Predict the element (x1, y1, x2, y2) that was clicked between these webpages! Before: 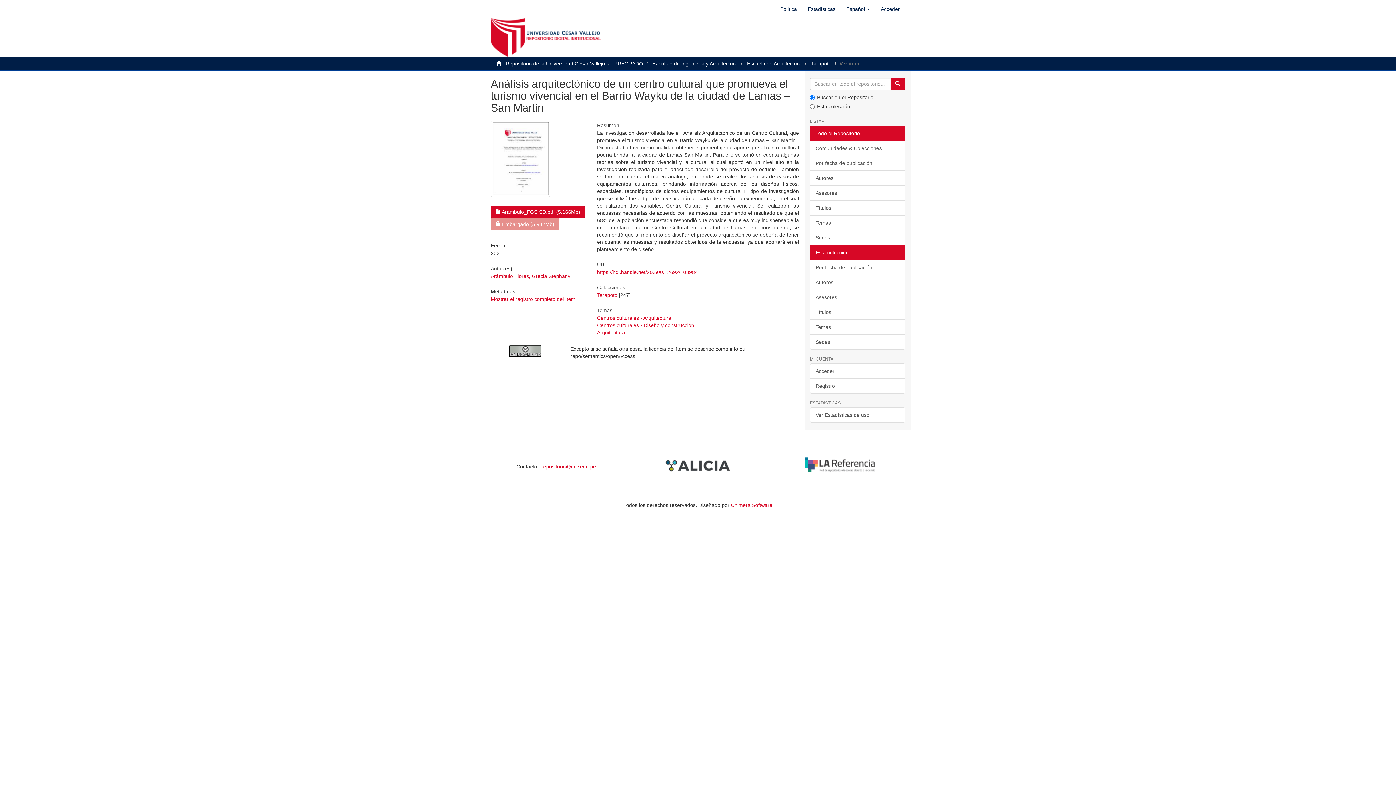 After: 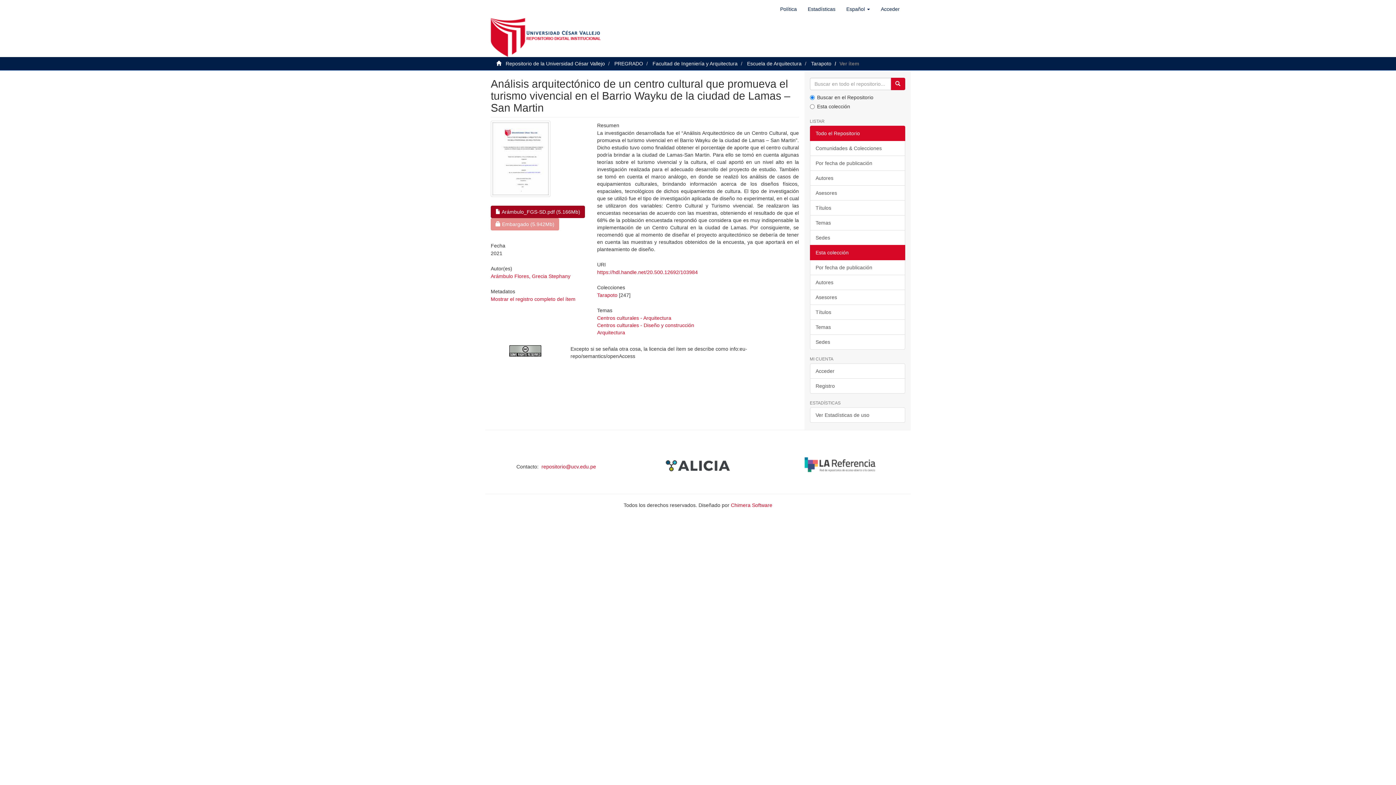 Action: bbox: (490, 205, 585, 218) label:  Arámbulo_FGS-SD.pdf (5.166Mb)